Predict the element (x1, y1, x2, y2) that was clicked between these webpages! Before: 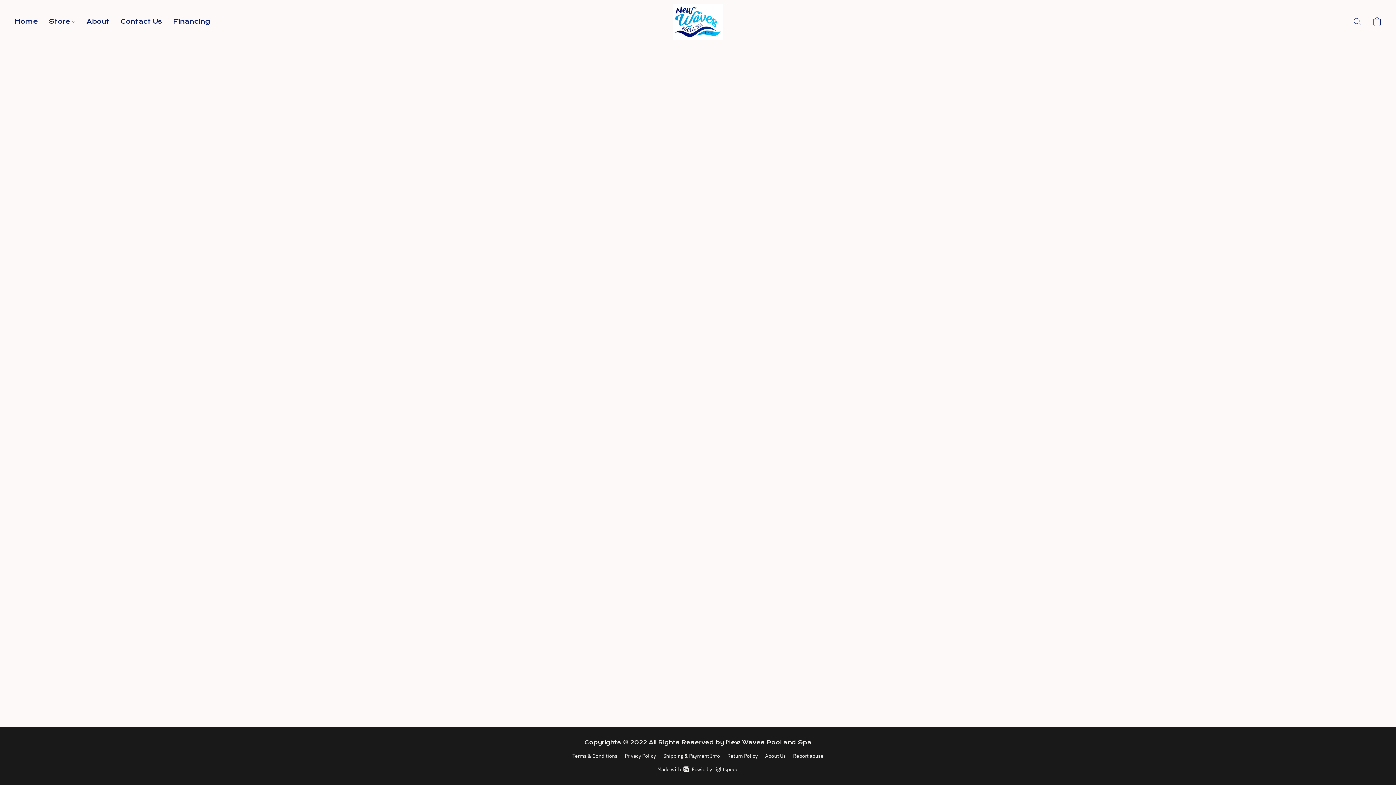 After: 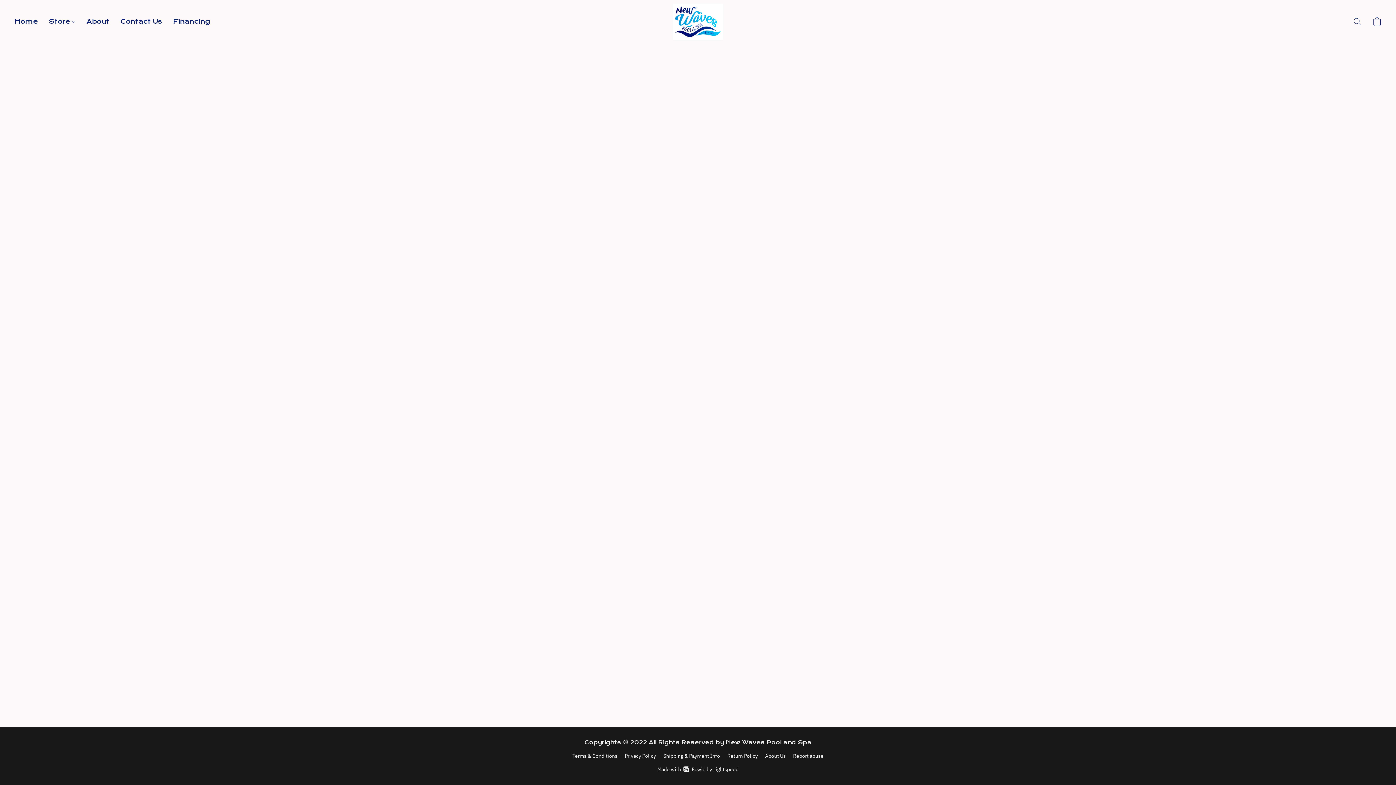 Action: label: About Us bbox: (765, 752, 786, 760)